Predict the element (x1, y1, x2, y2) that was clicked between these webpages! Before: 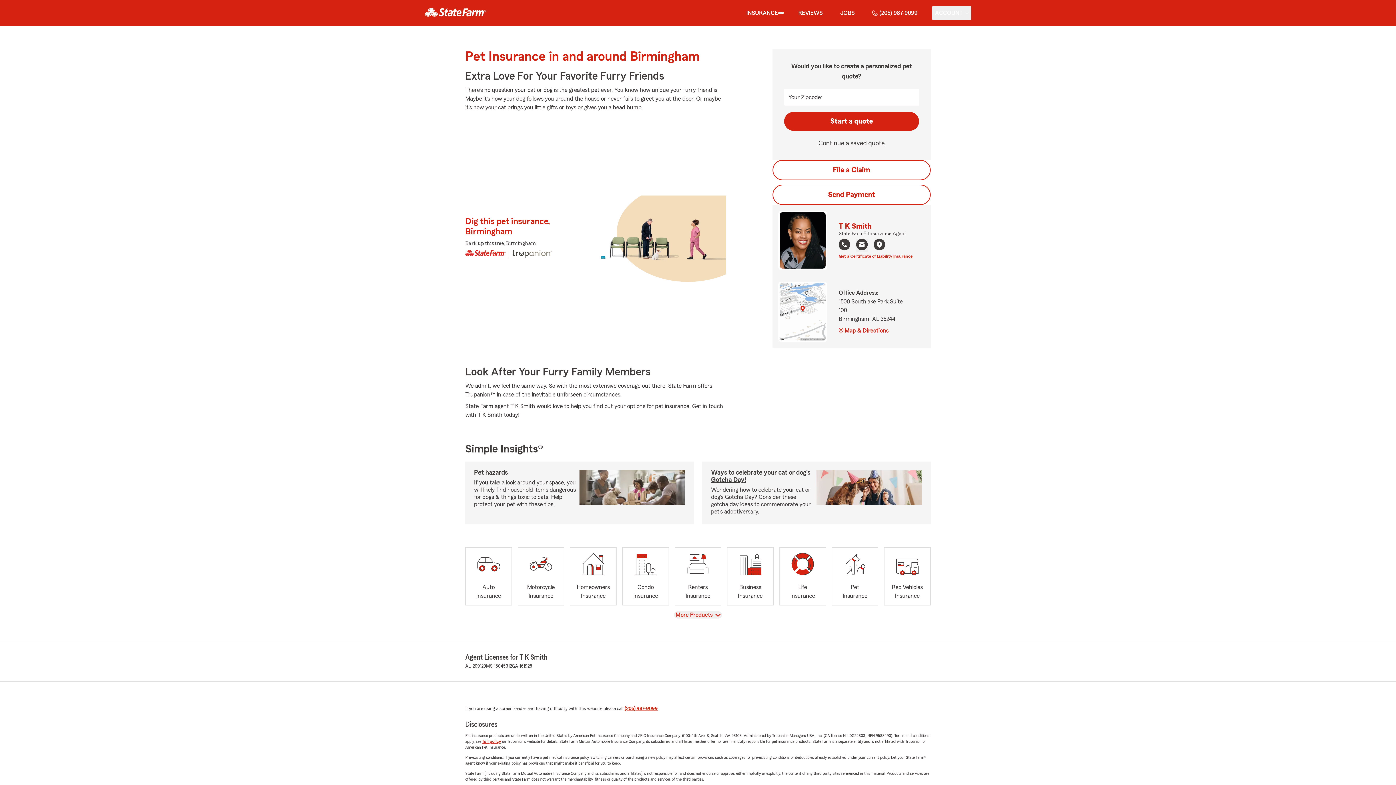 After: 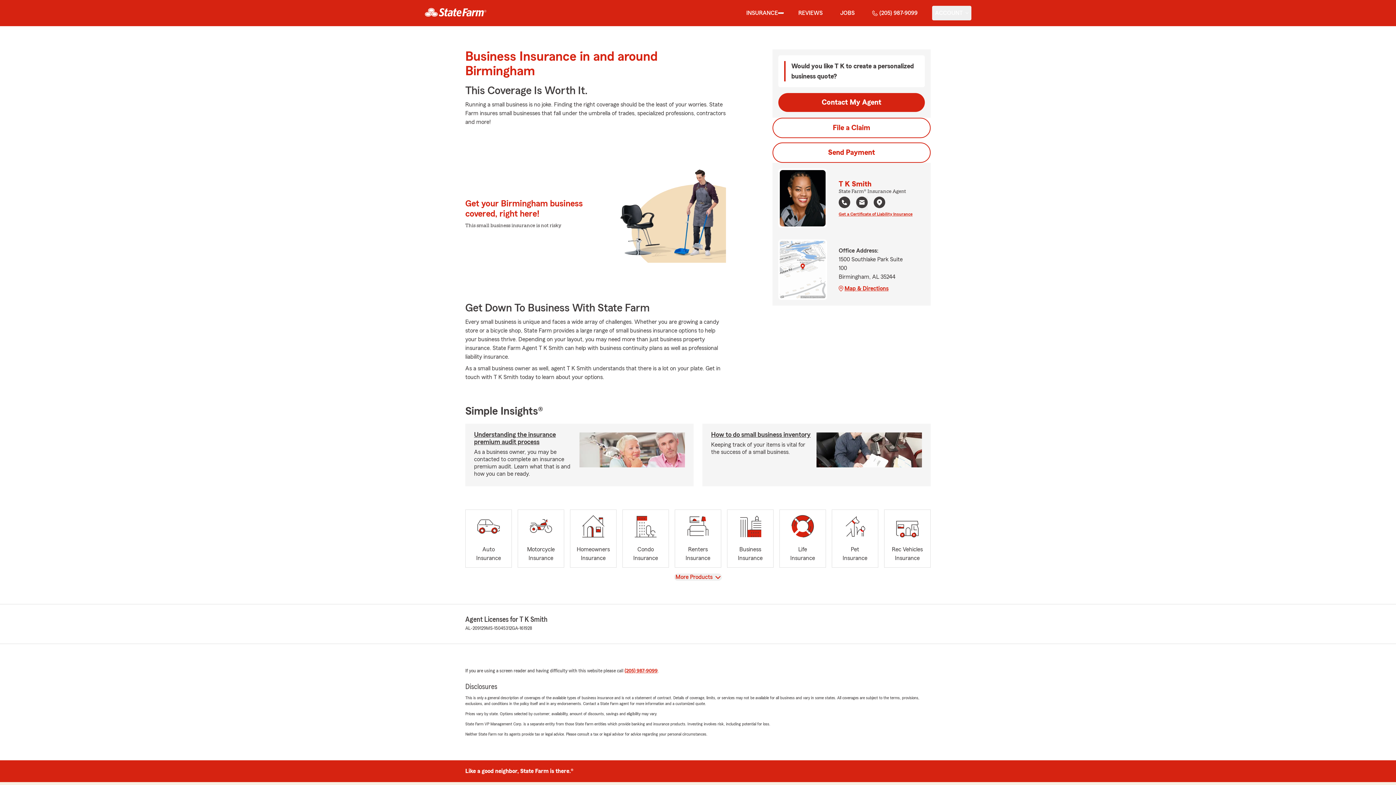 Action: bbox: (727, 547, 773, 605) label: Business
Insurance